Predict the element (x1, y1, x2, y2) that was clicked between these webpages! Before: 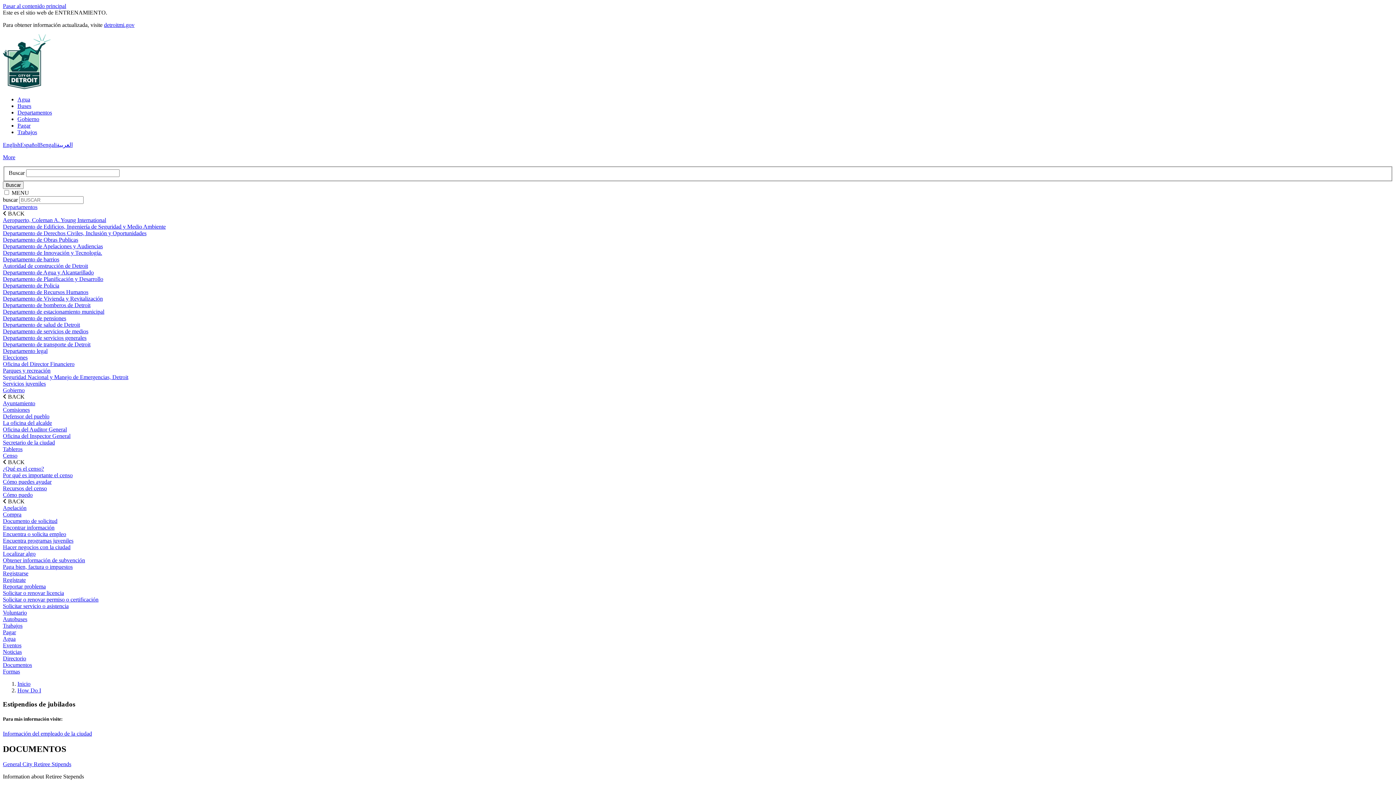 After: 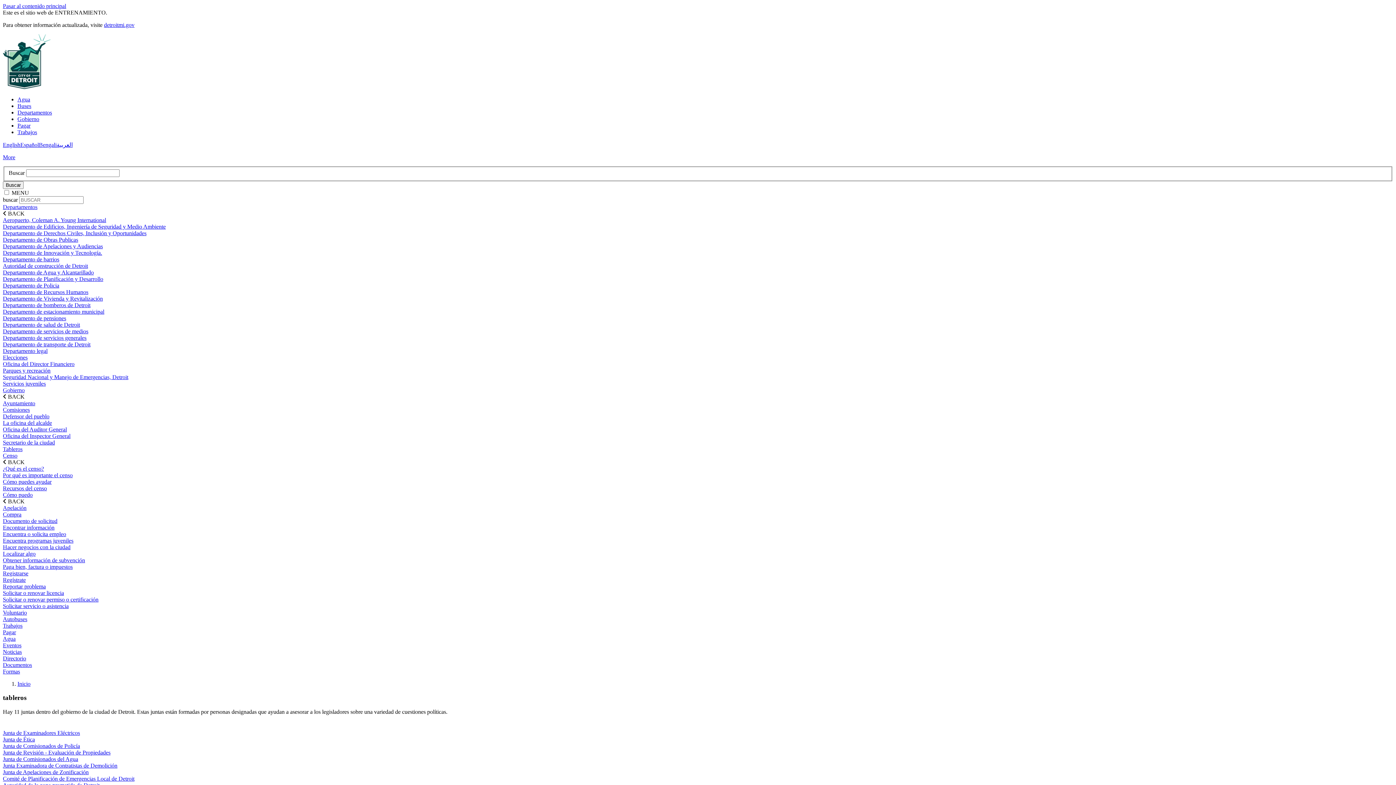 Action: bbox: (2, 446, 22, 452) label: Tableros